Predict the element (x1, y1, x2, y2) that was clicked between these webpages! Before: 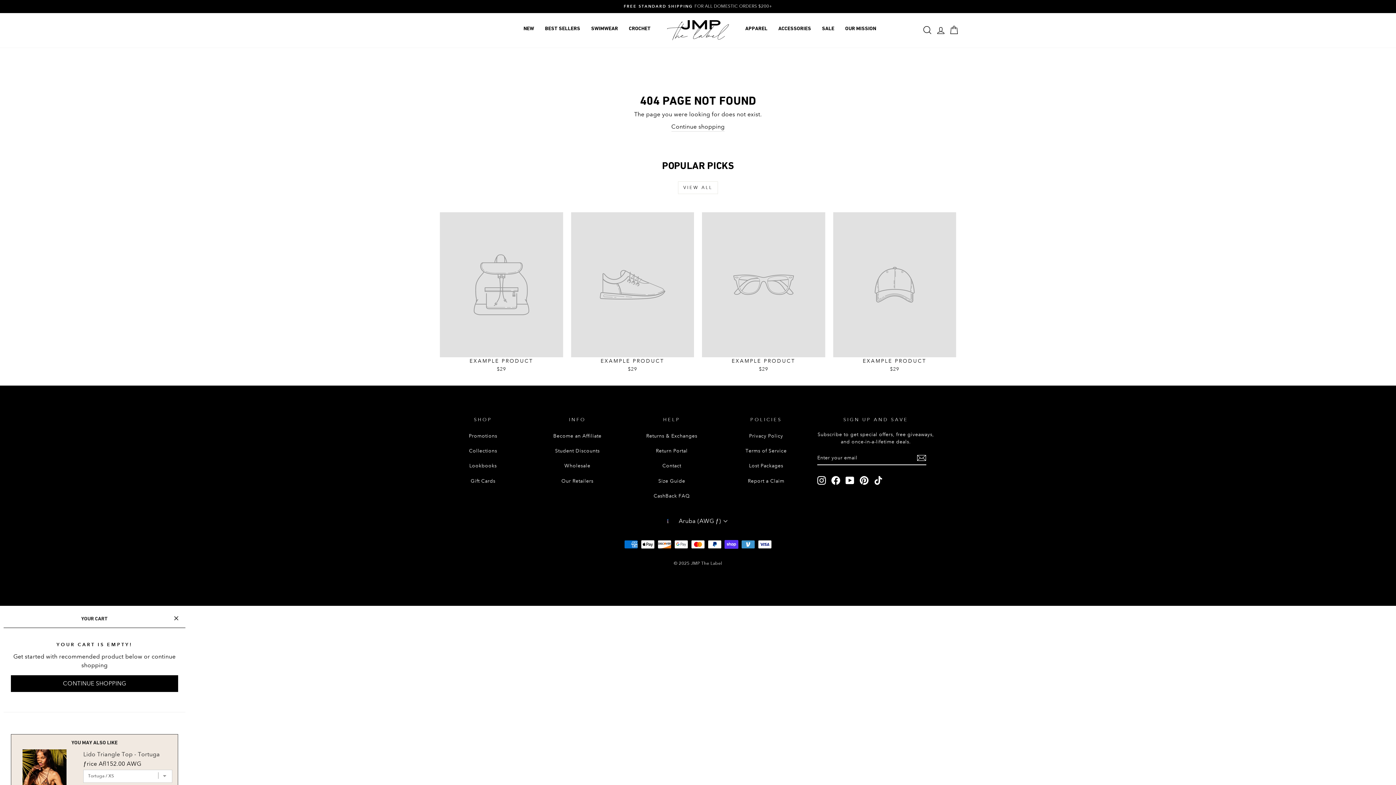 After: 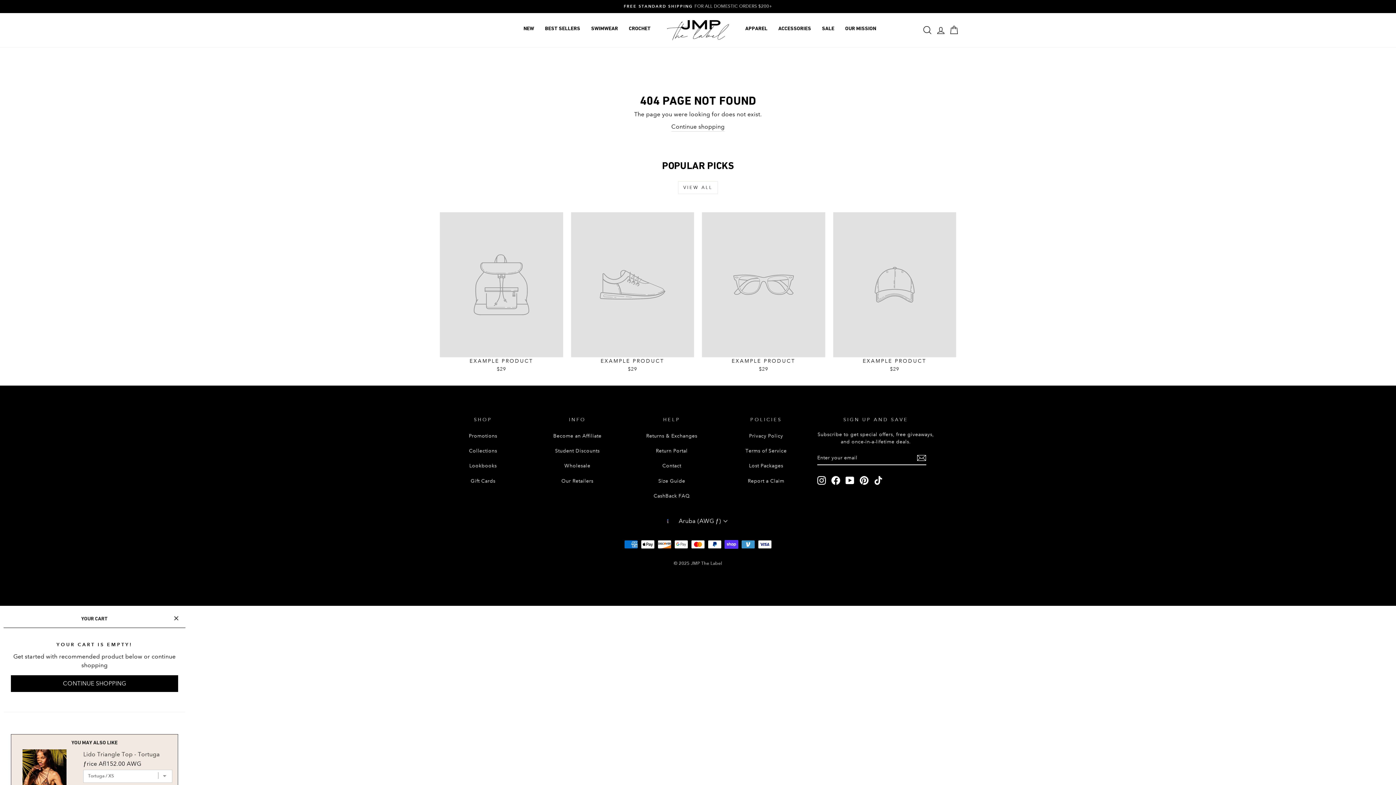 Action: label: EXAMPLE PRODUCT
$29 bbox: (702, 212, 825, 373)